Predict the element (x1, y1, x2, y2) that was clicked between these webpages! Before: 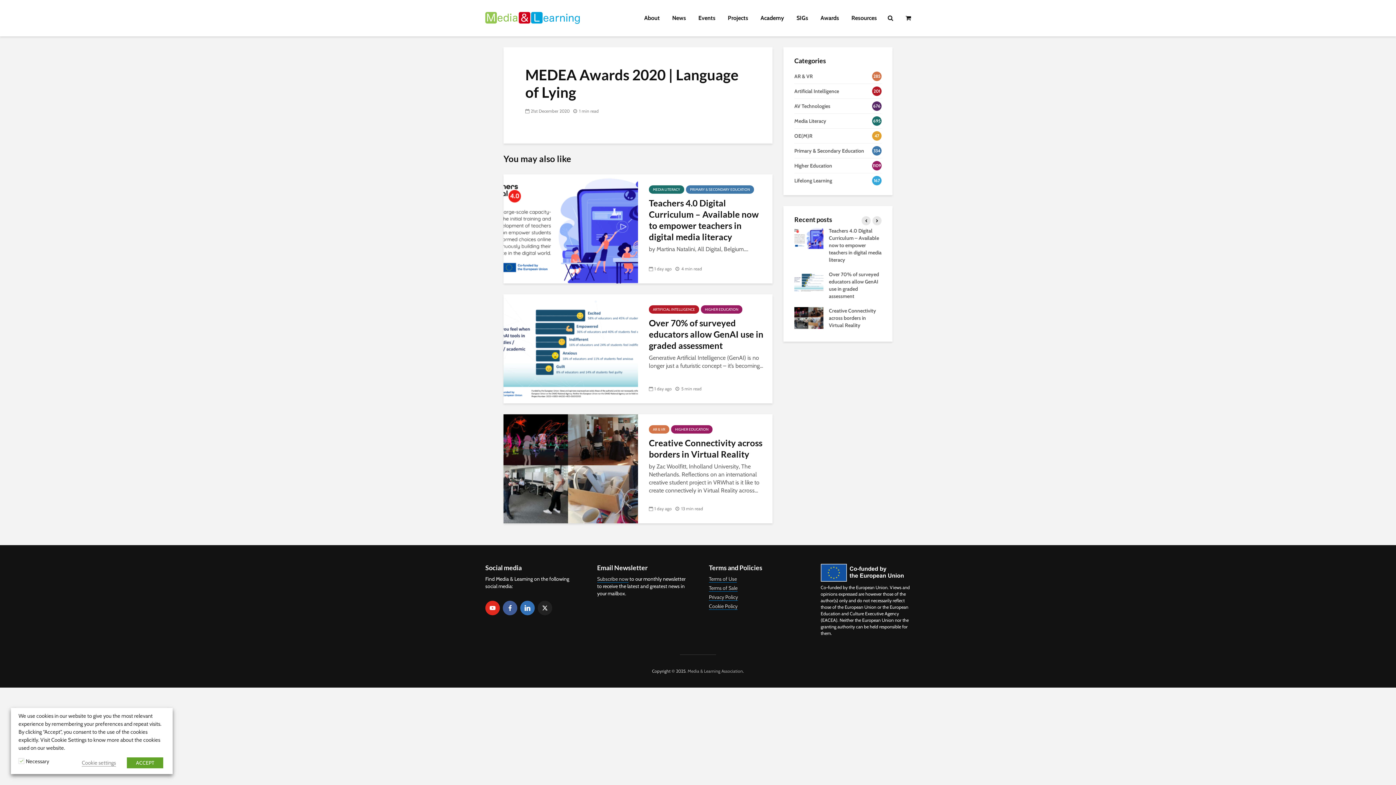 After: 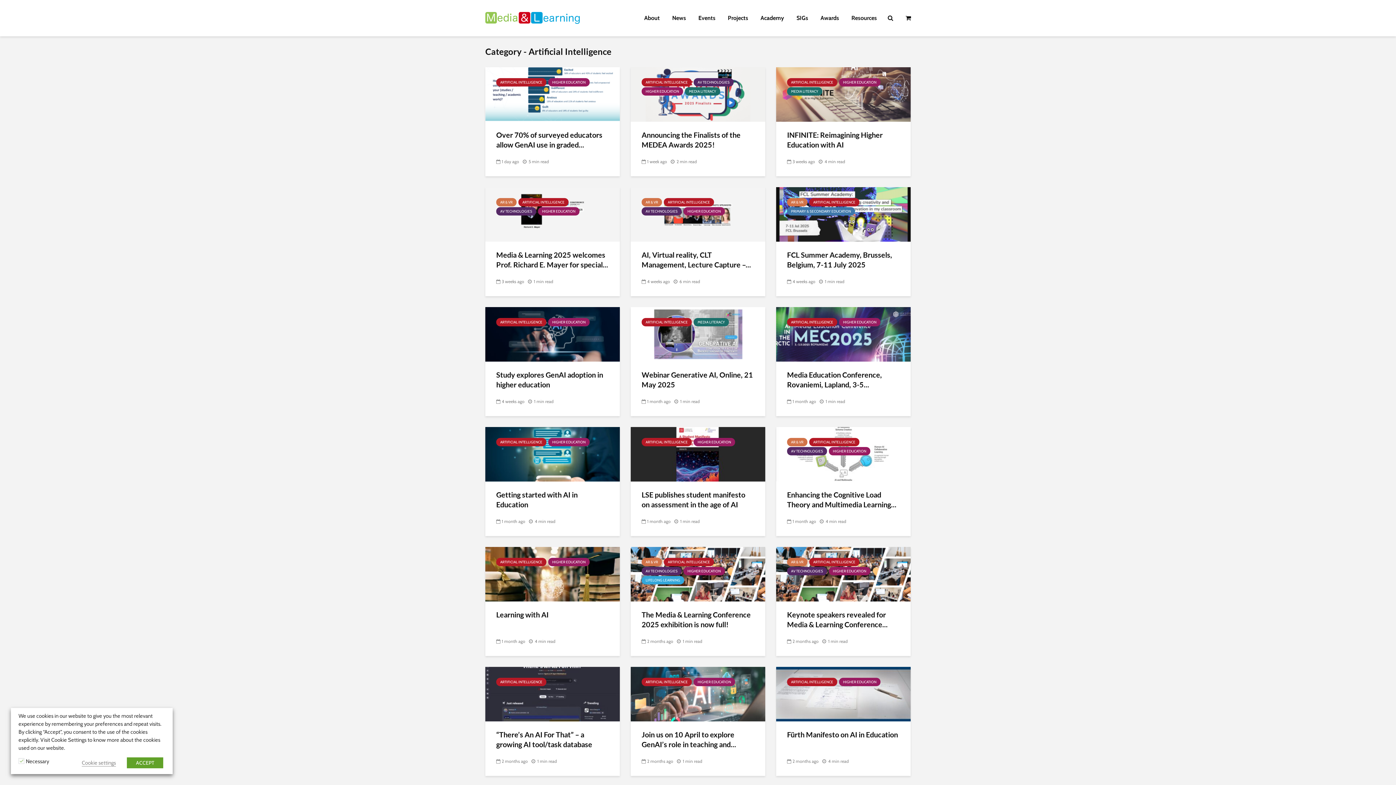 Action: label: ARTIFICIAL INTELLIGENCE bbox: (649, 305, 699, 313)